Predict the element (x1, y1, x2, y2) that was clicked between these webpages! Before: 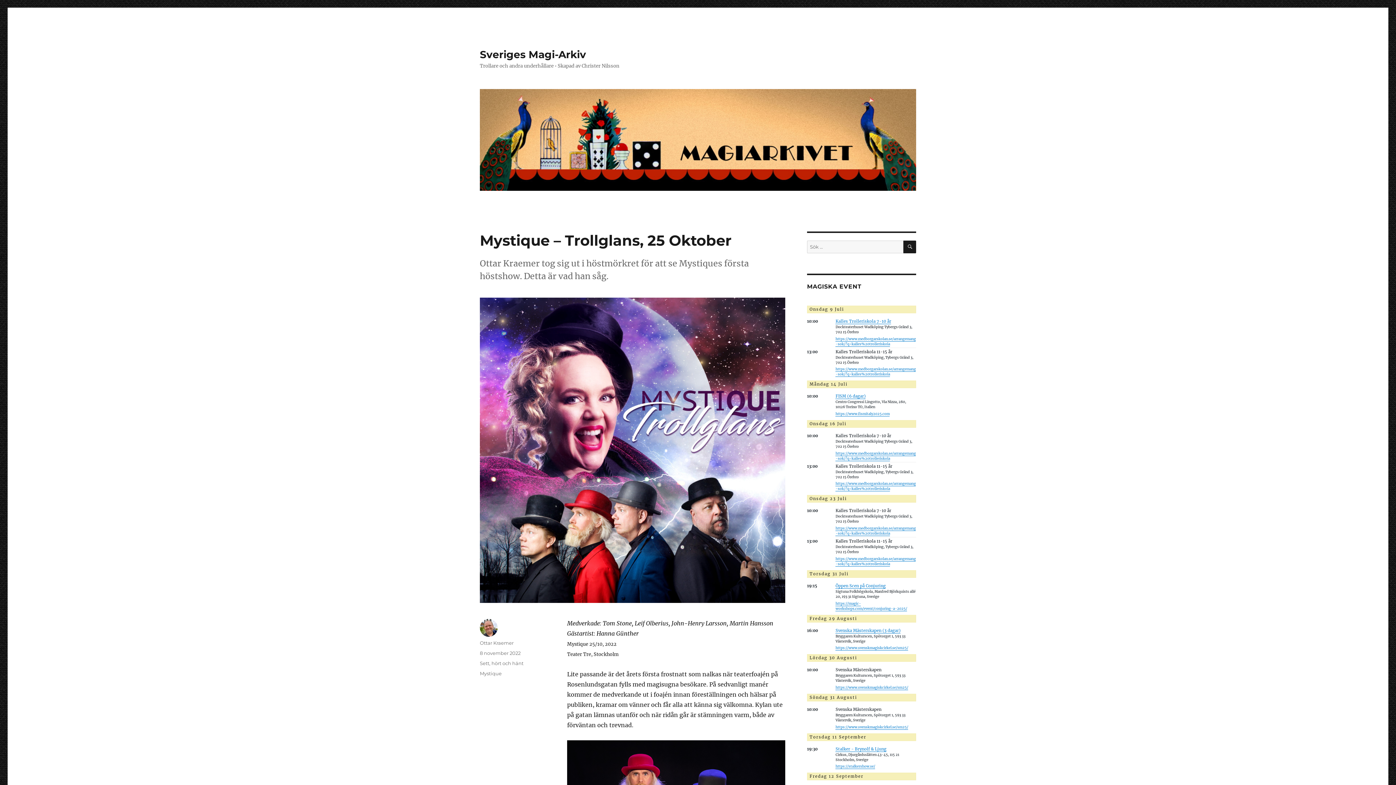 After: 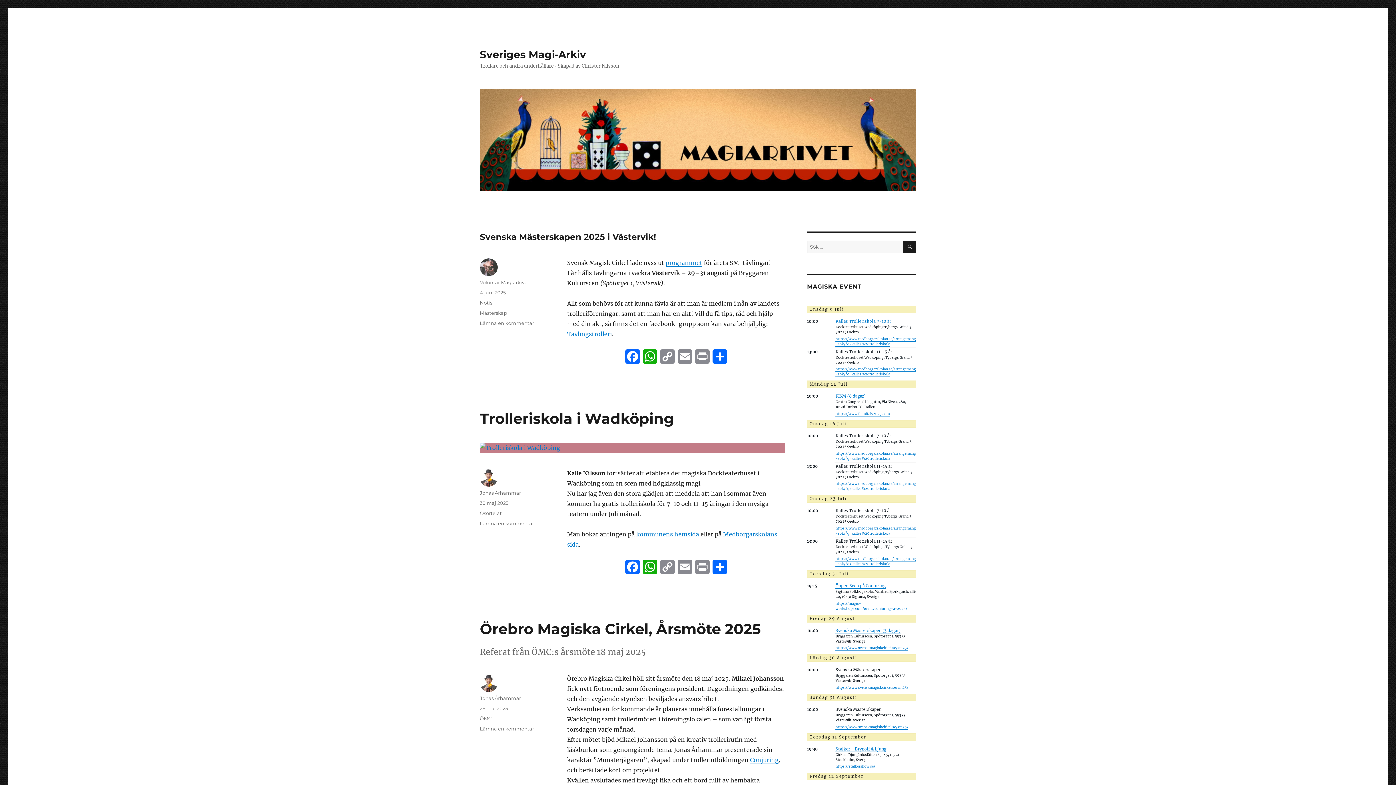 Action: bbox: (480, 89, 916, 190)